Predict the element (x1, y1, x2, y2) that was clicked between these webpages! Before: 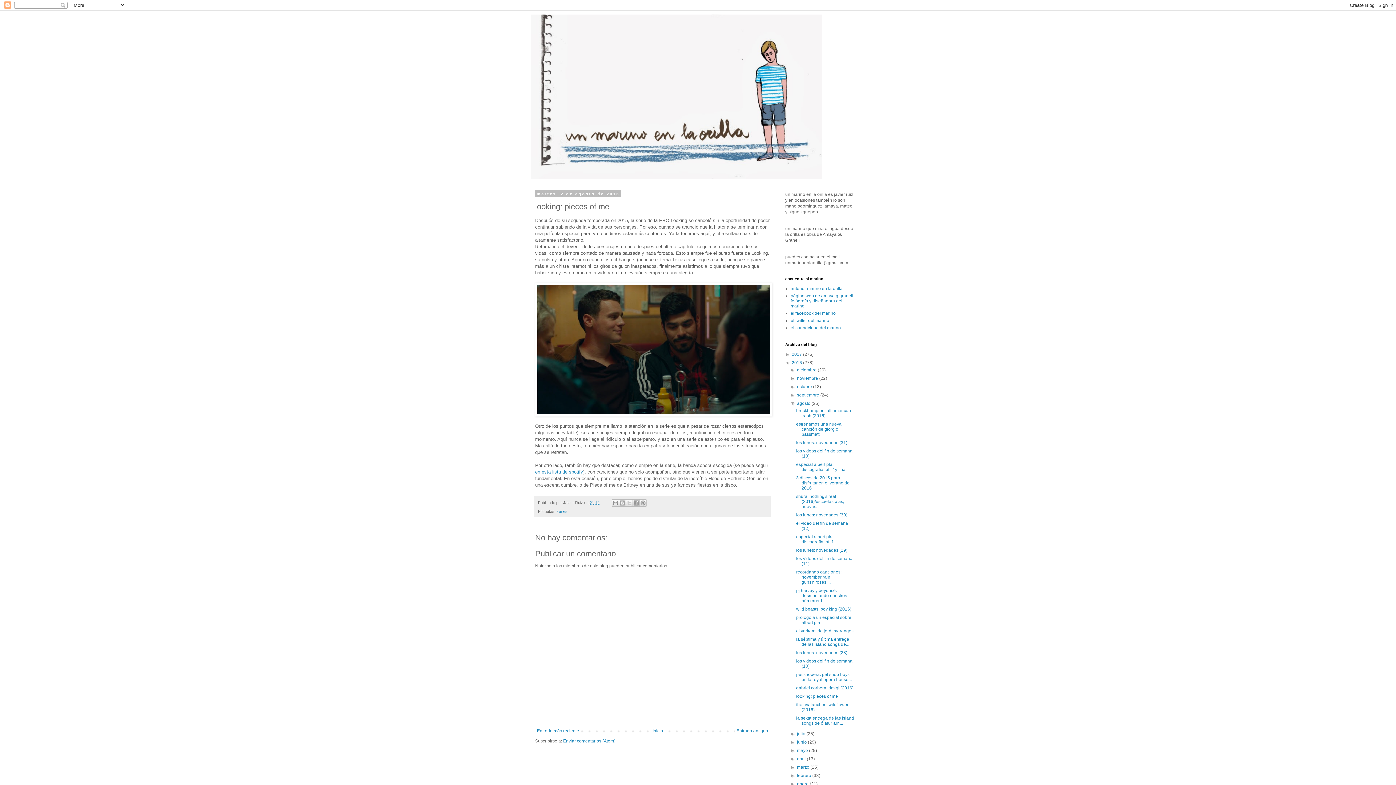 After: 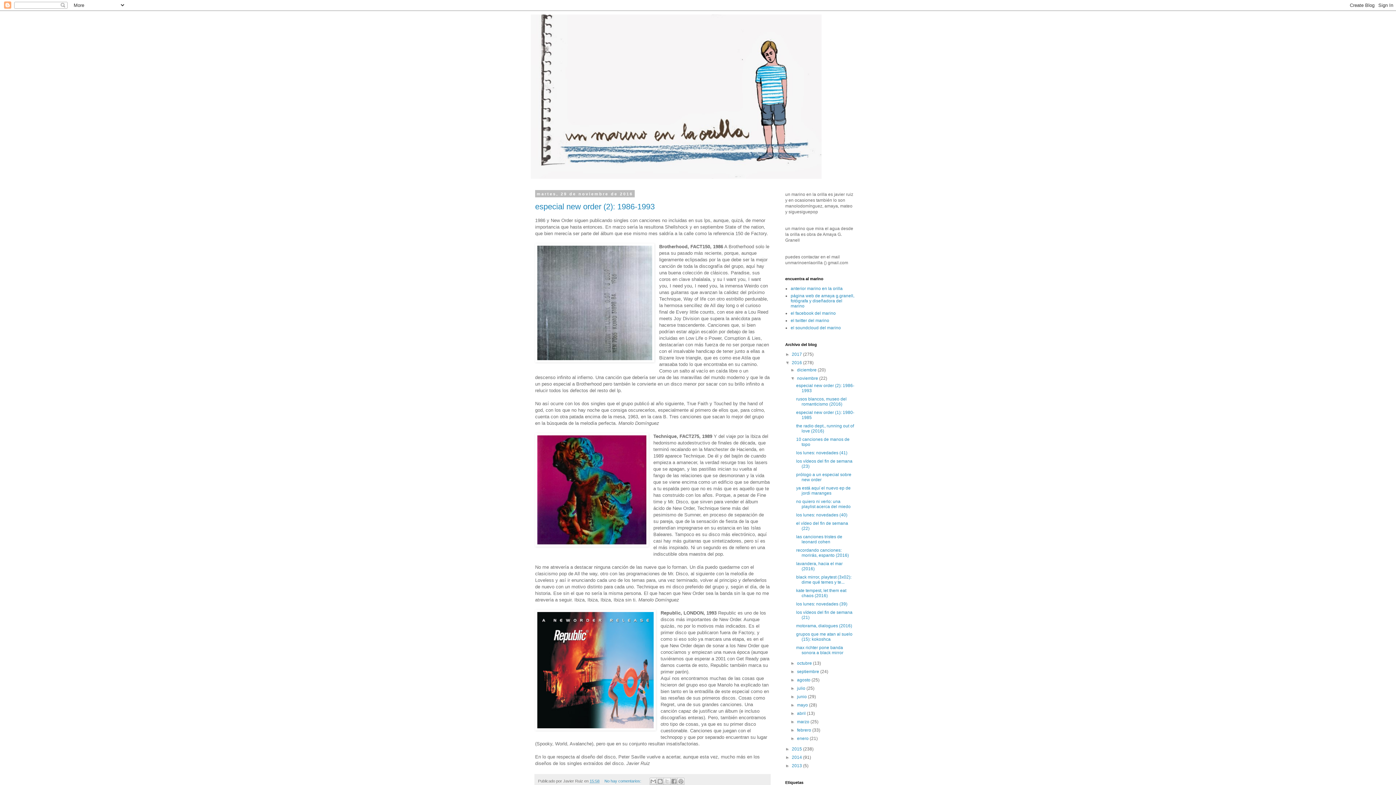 Action: label: noviembre  bbox: (797, 376, 819, 381)